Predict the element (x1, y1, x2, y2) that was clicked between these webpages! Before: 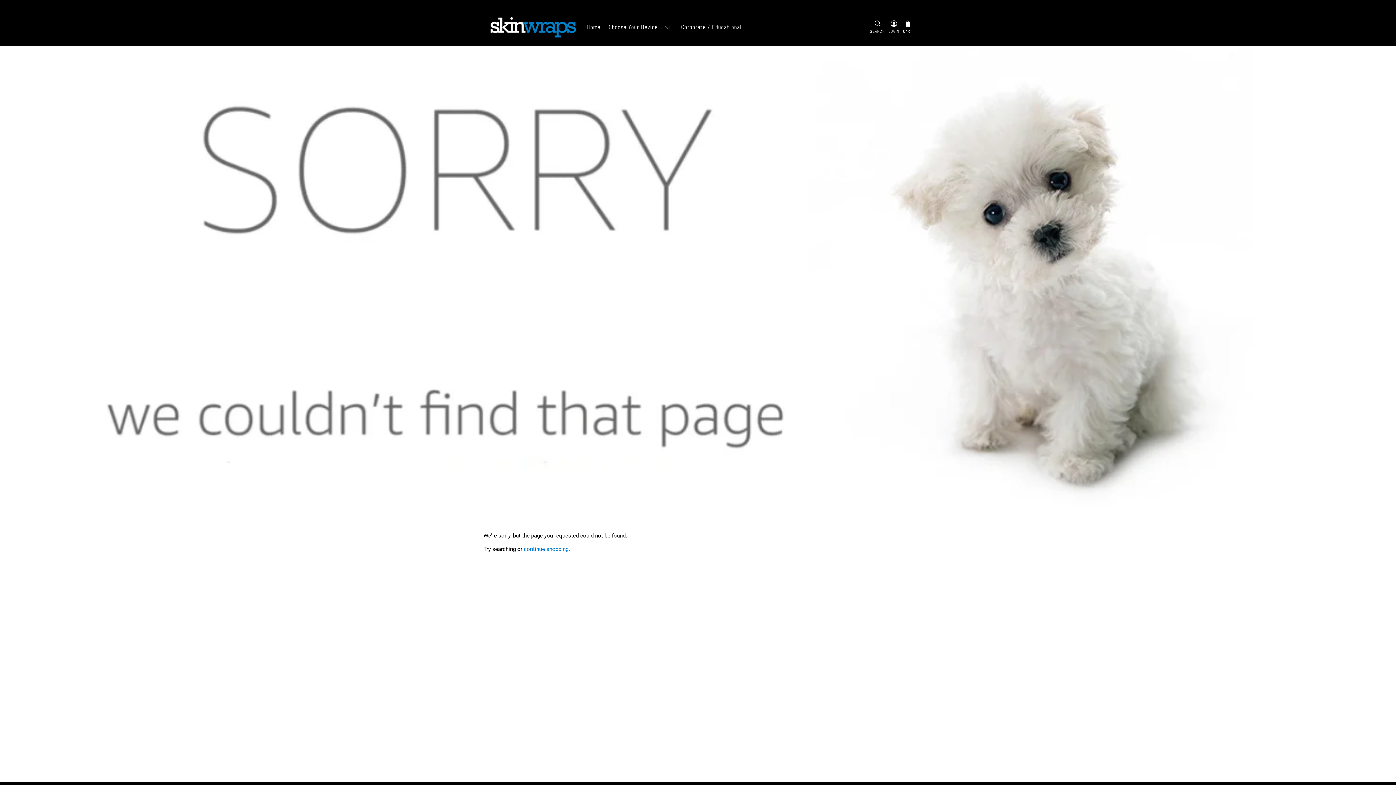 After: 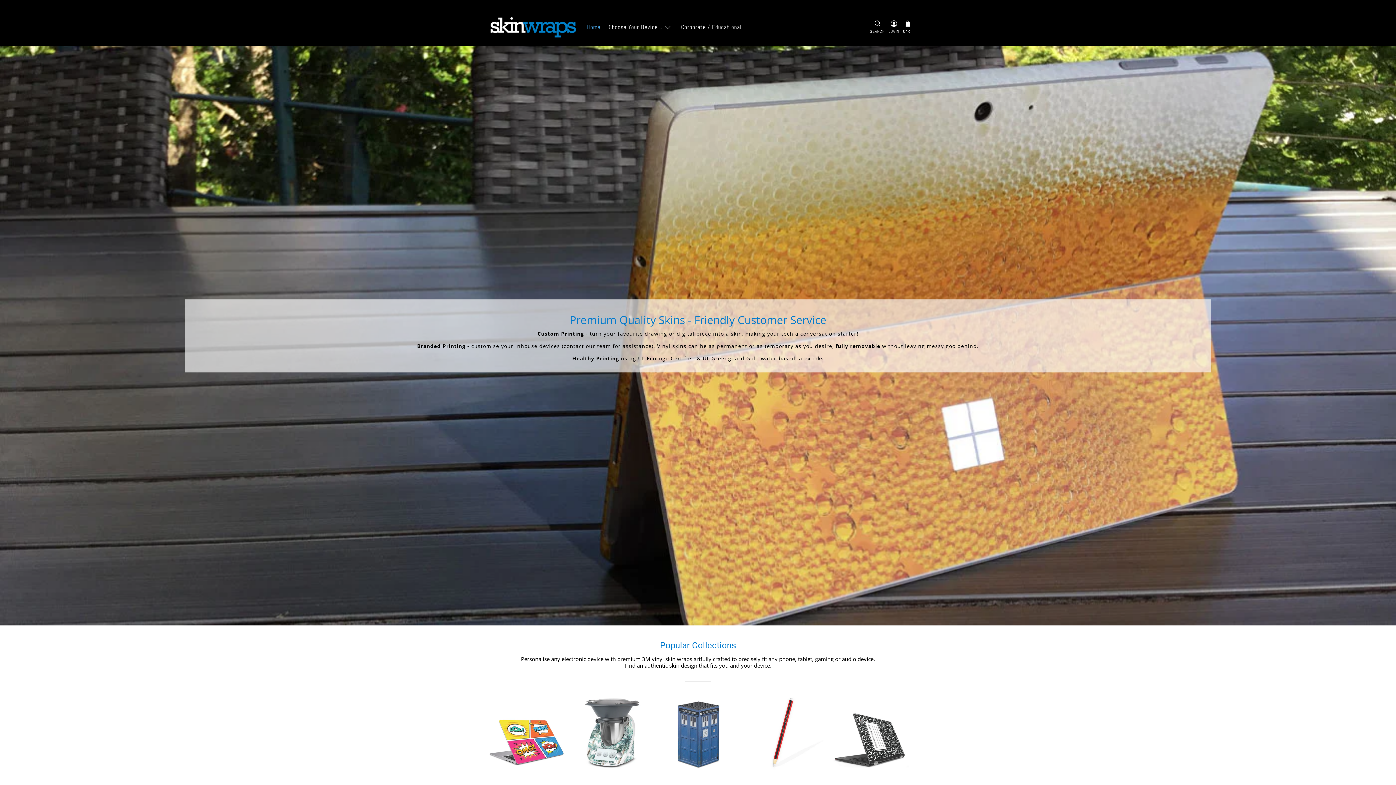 Action: bbox: (487, 13, 578, 40)